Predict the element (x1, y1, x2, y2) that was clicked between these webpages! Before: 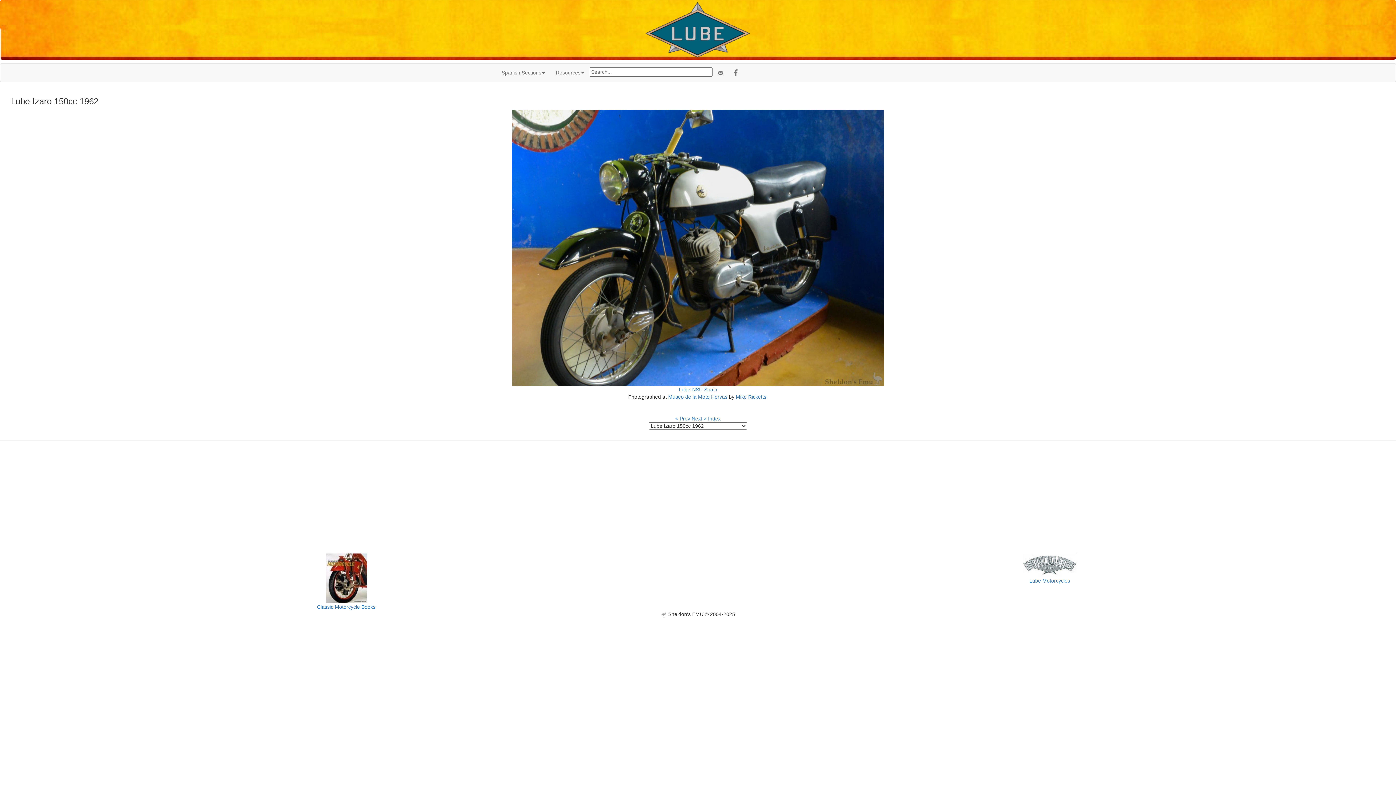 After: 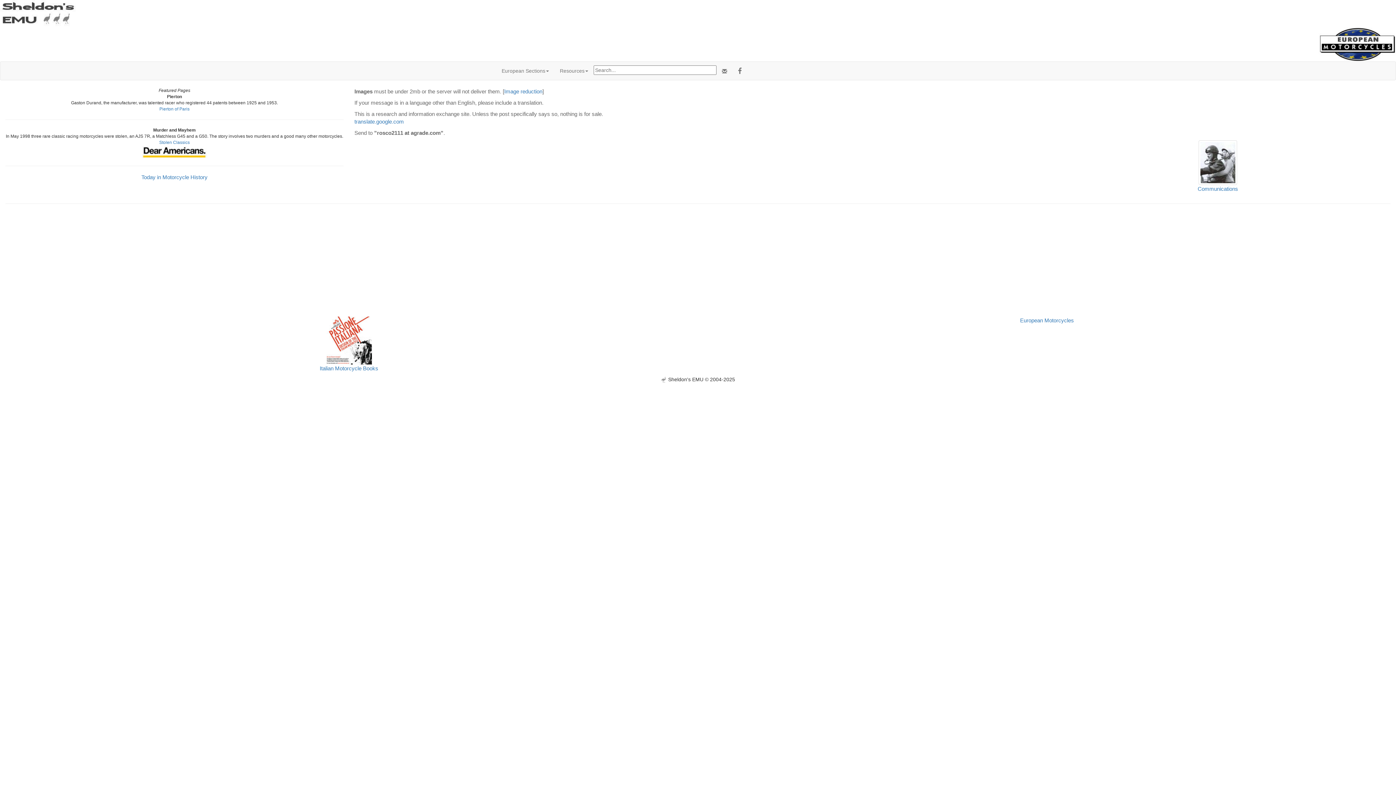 Action: bbox: (712, 64, 728, 82)